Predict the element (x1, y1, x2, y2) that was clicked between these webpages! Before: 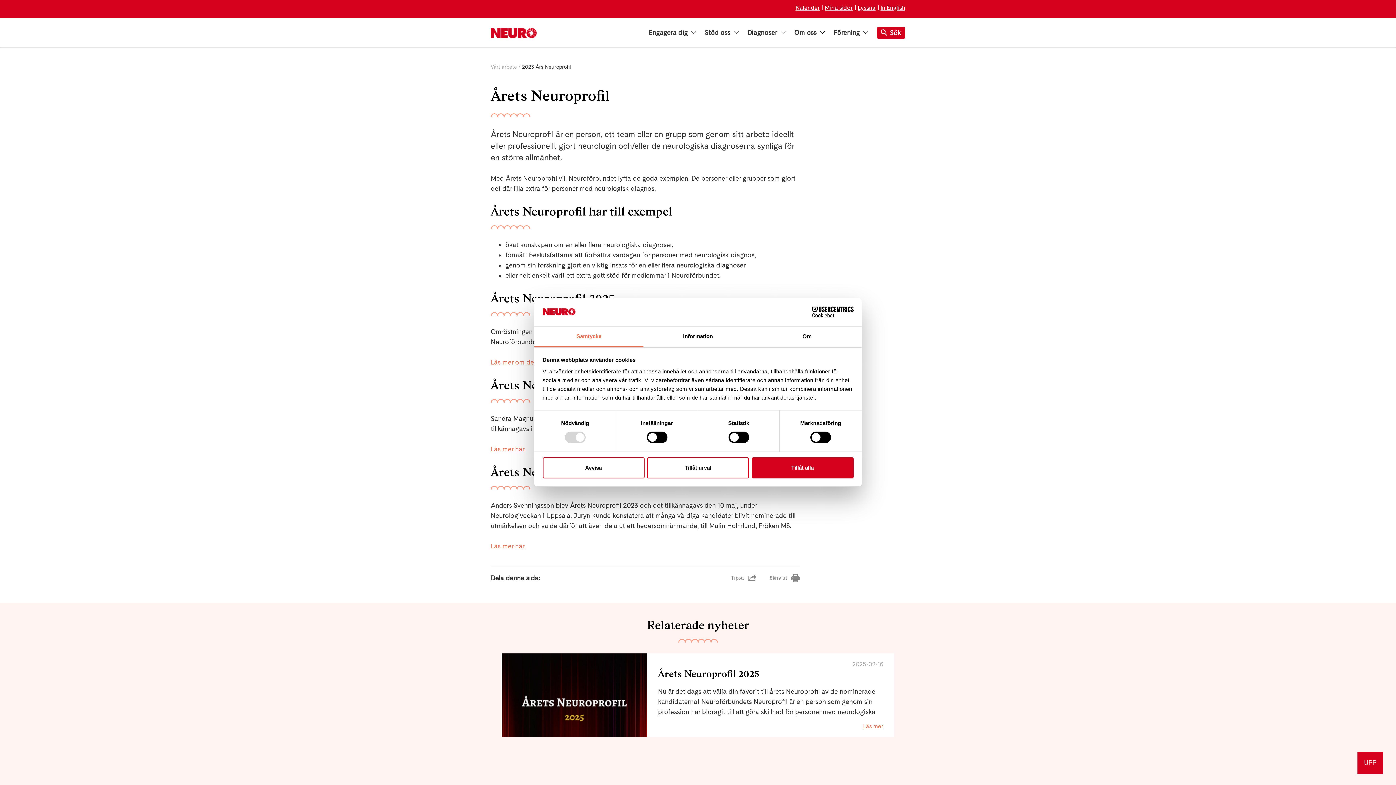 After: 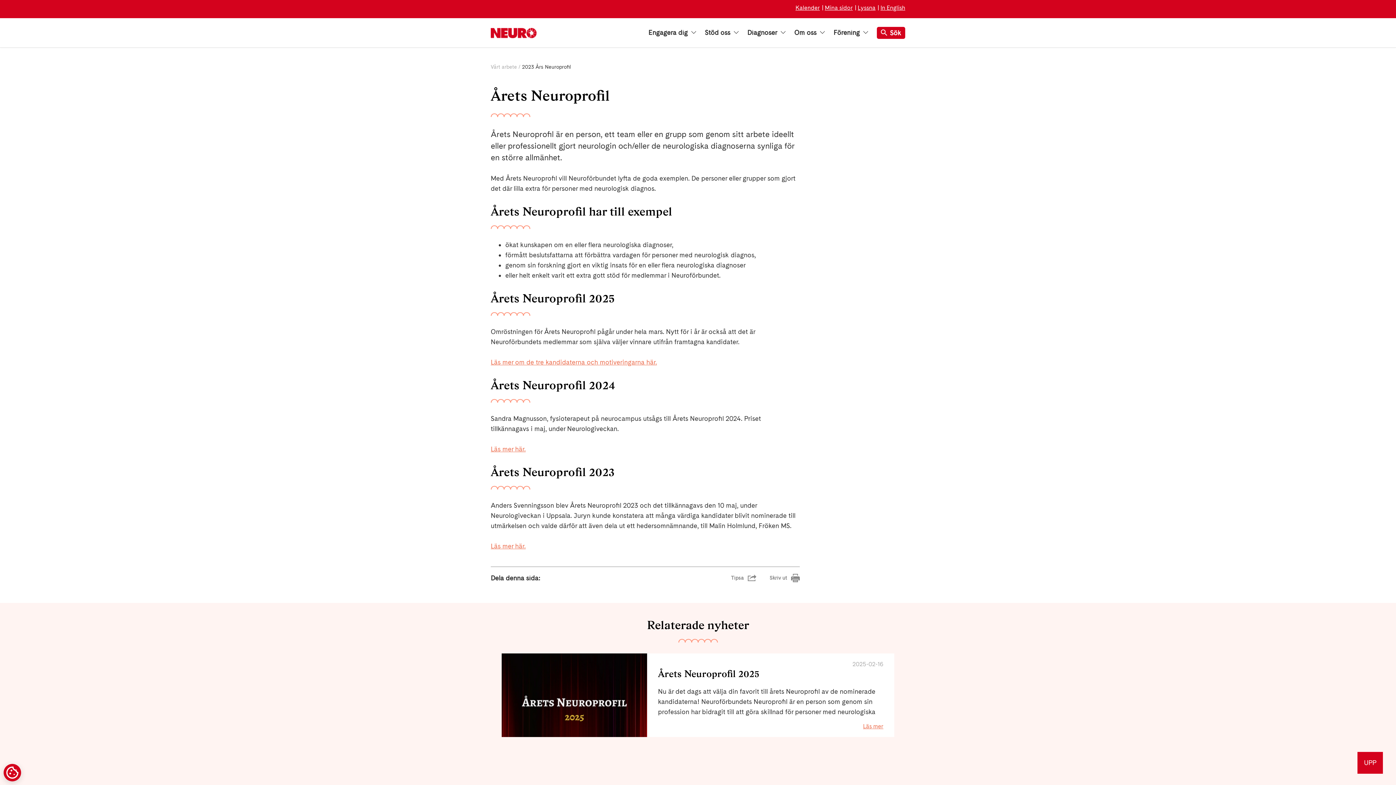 Action: bbox: (542, 457, 644, 478) label: Avvisa